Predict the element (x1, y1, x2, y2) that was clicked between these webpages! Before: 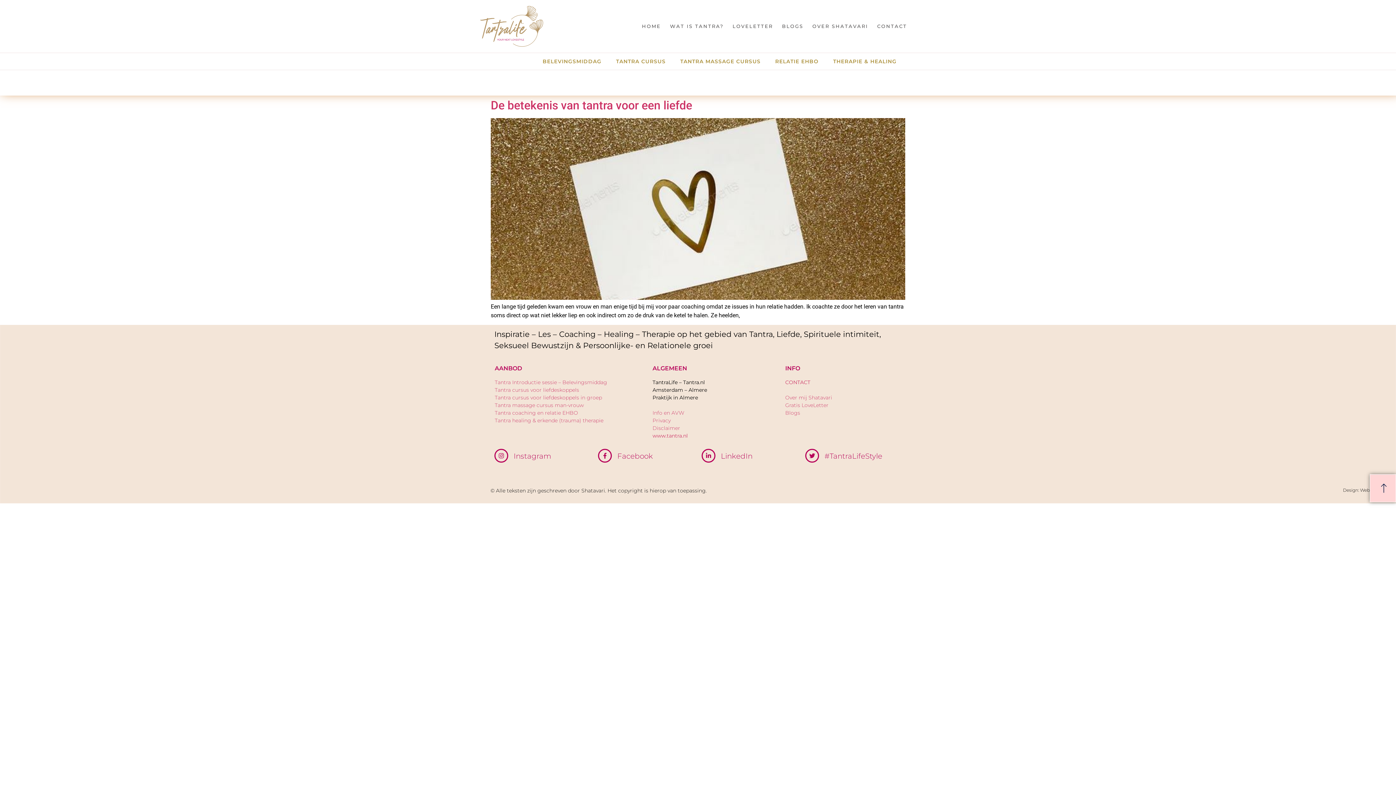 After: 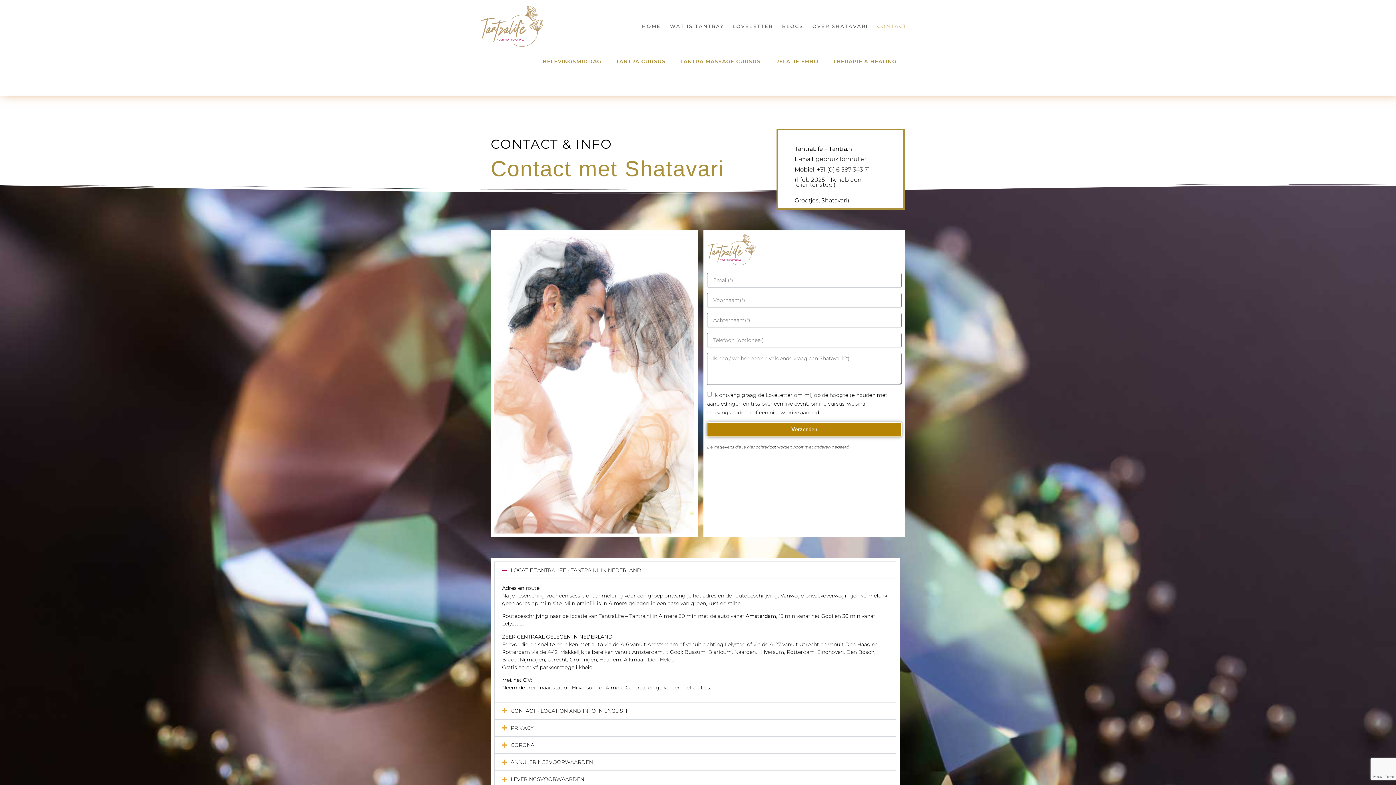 Action: label: Privacy bbox: (652, 417, 670, 424)